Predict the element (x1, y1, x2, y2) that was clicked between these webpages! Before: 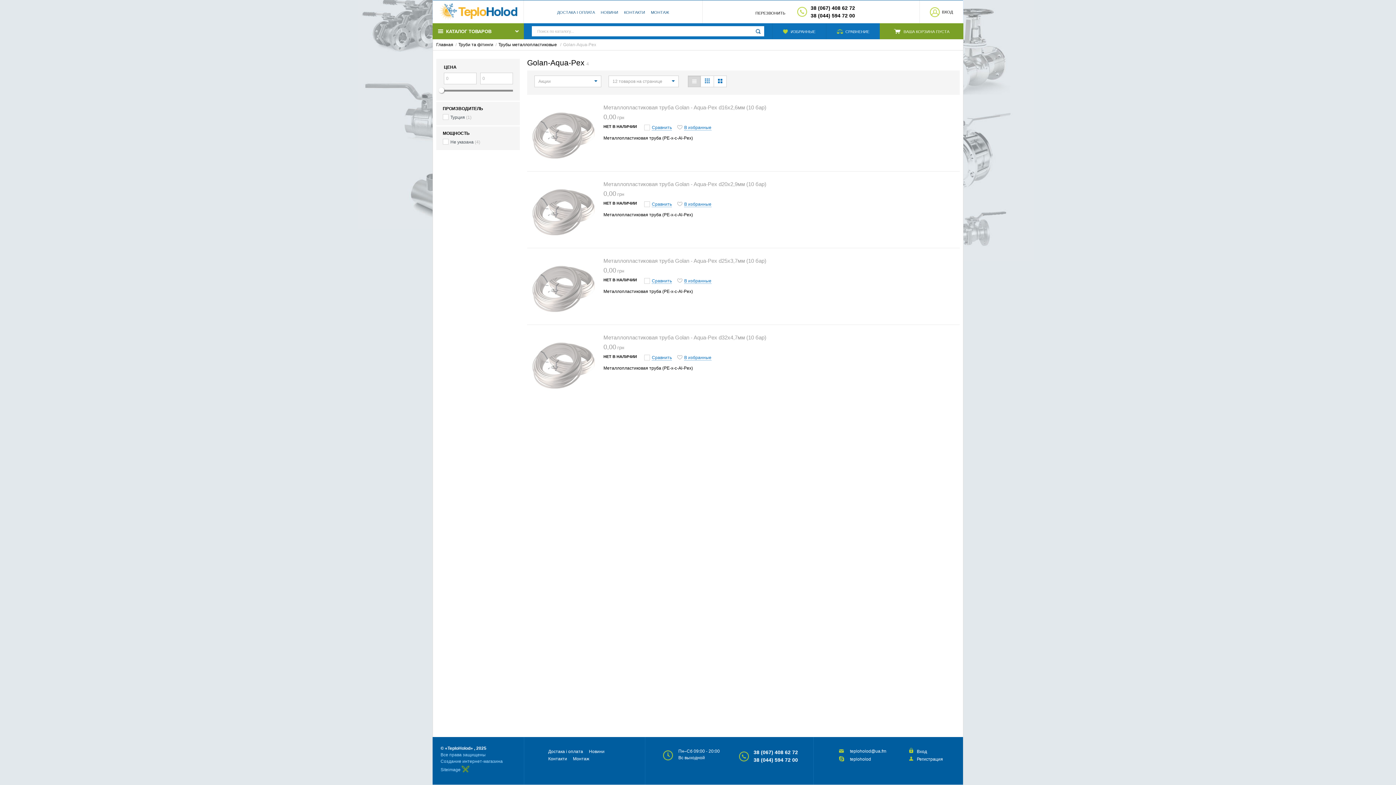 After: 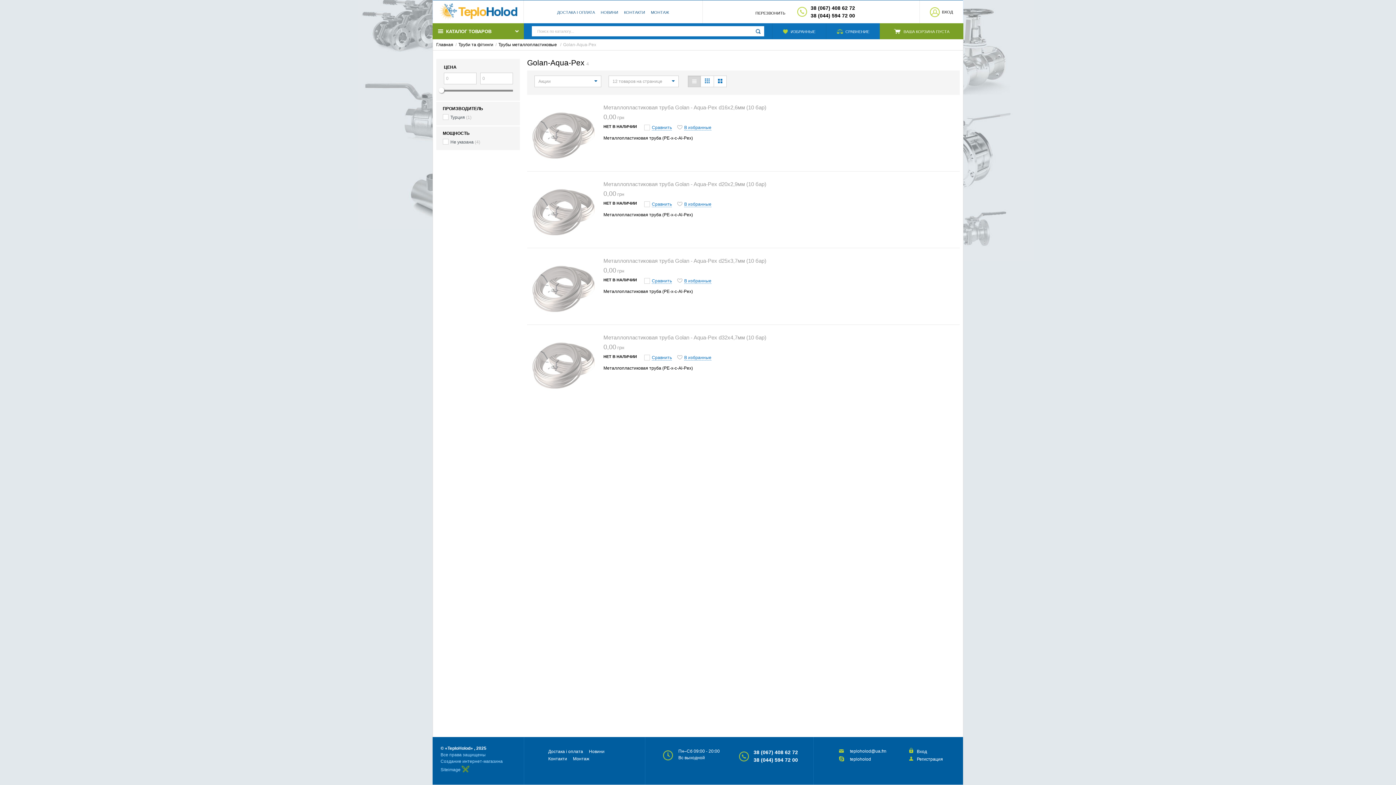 Action: bbox: (880, 23, 963, 39) label:  ВАША КОРЗИНА ПУСТА